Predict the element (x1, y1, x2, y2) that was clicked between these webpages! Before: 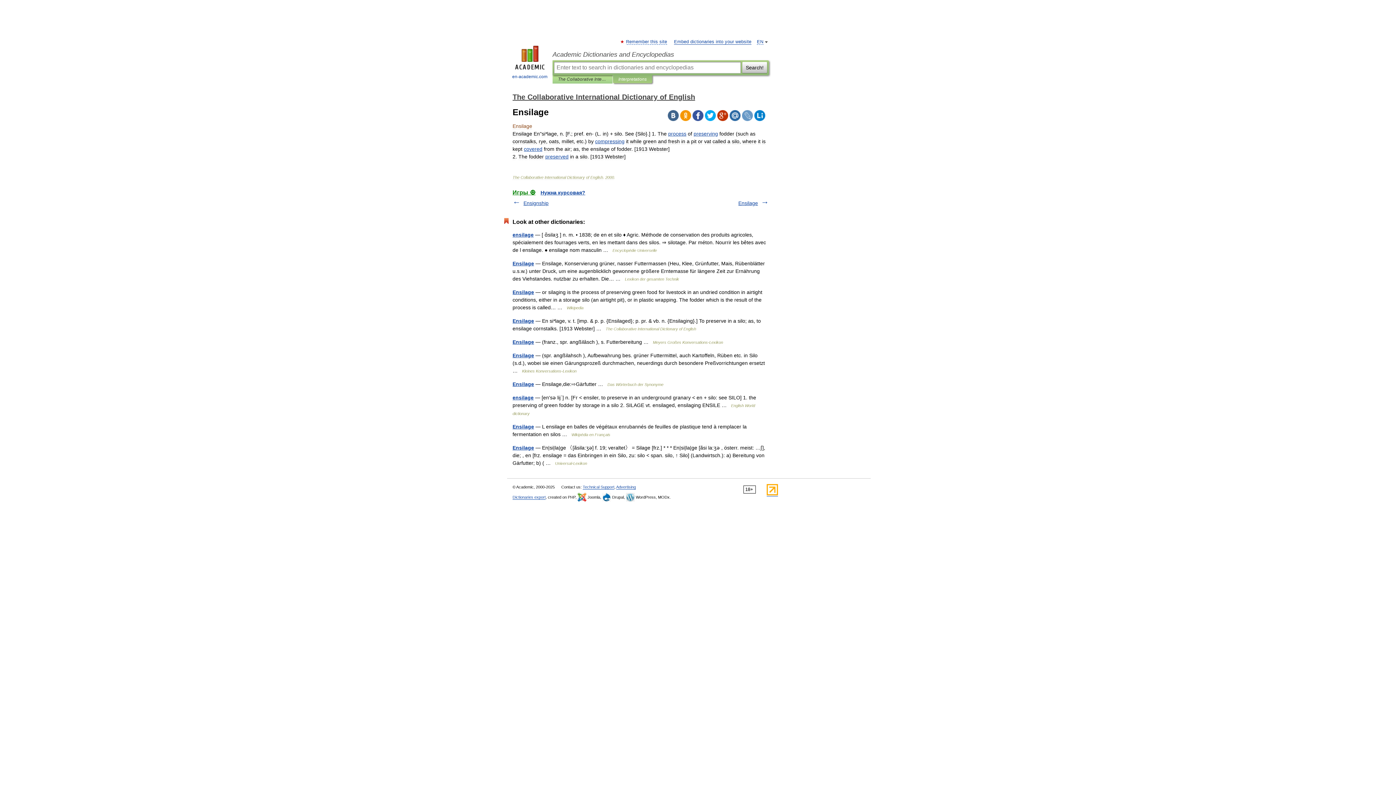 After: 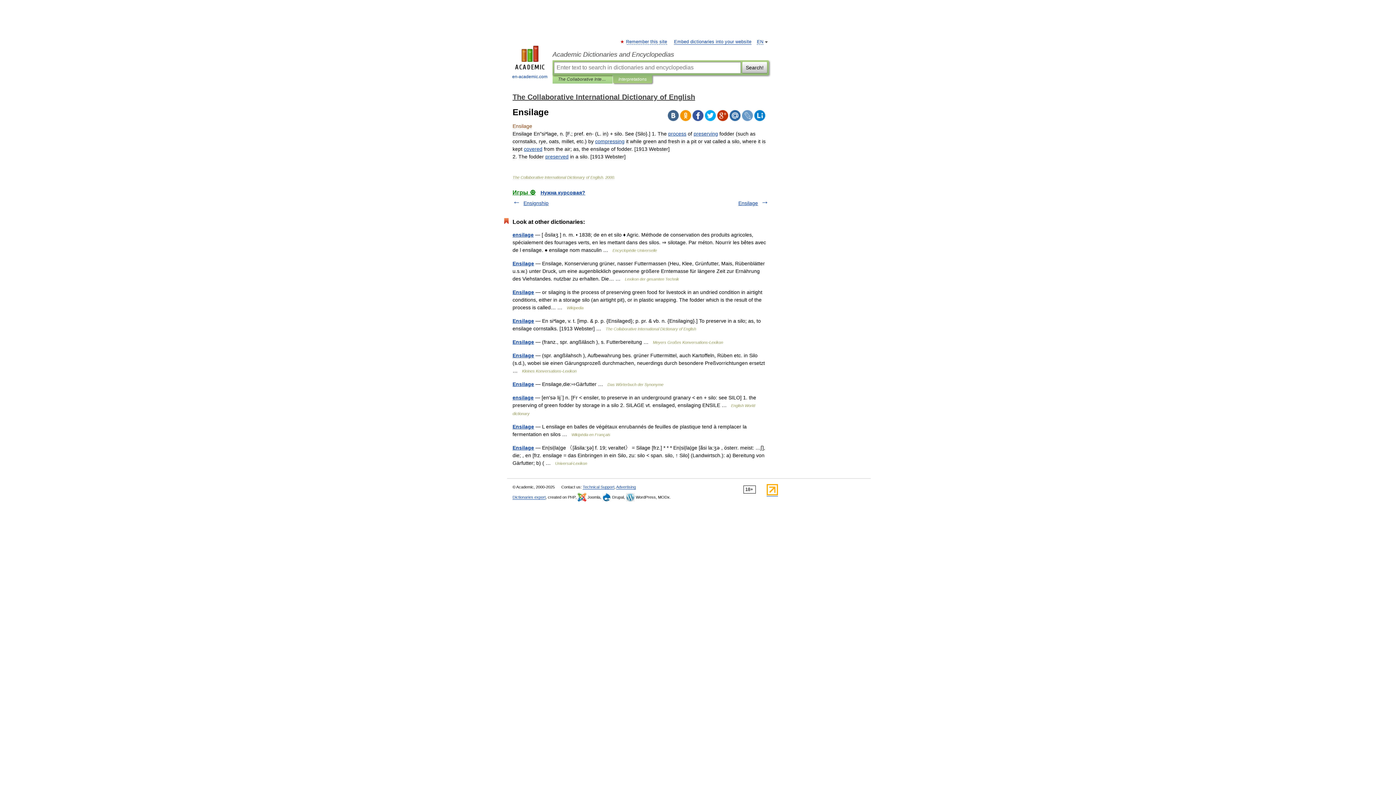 Action: bbox: (742, 110, 753, 121)